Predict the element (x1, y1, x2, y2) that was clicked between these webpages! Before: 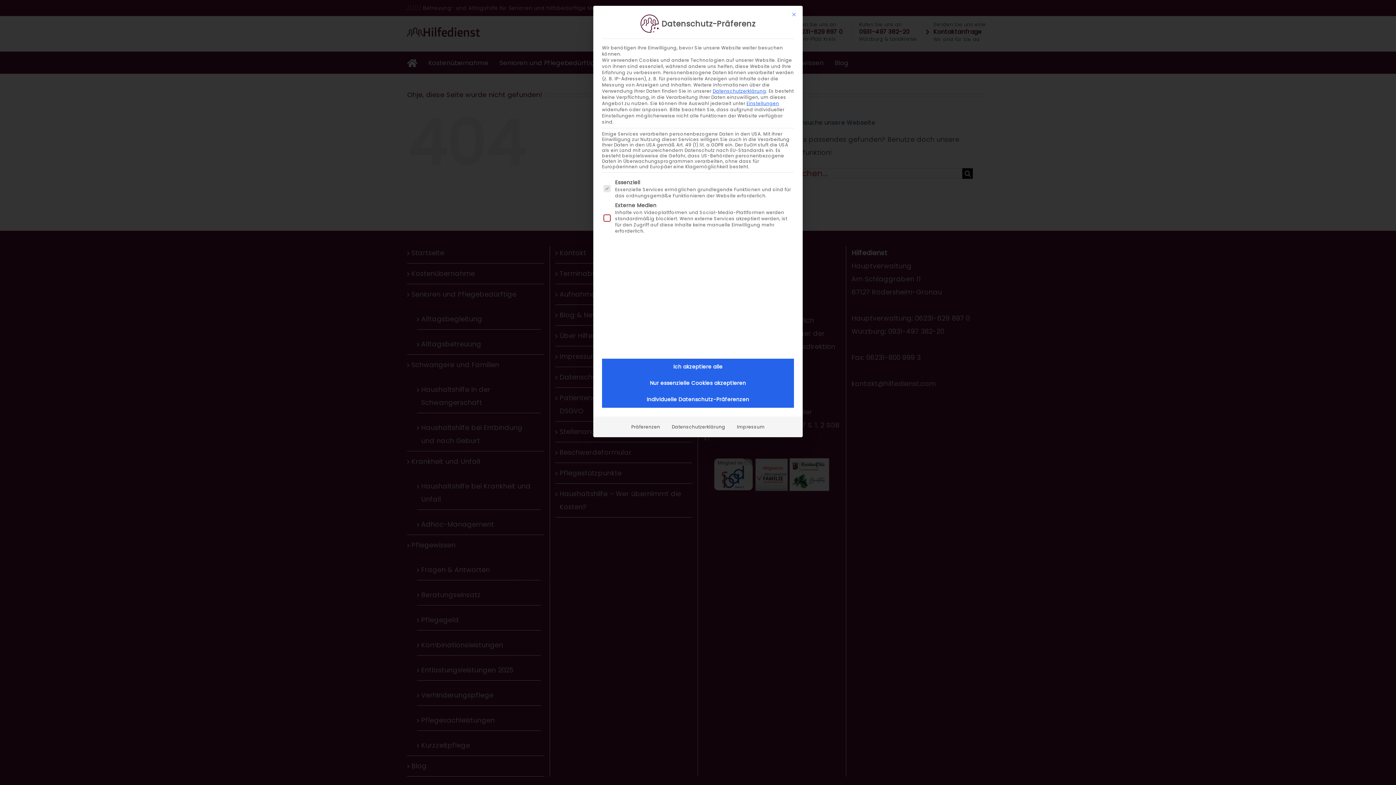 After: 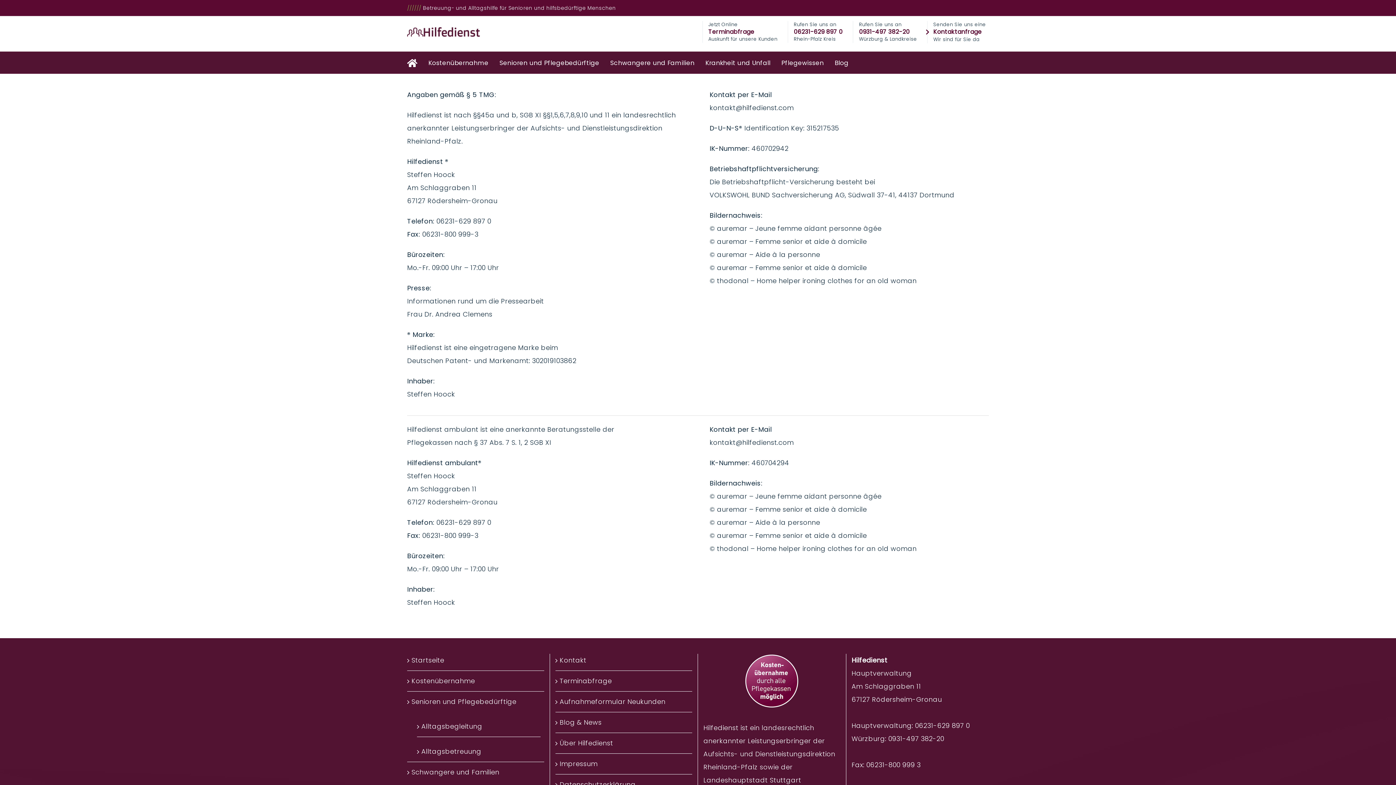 Action: label: Impressum bbox: (731, 421, 770, 433)